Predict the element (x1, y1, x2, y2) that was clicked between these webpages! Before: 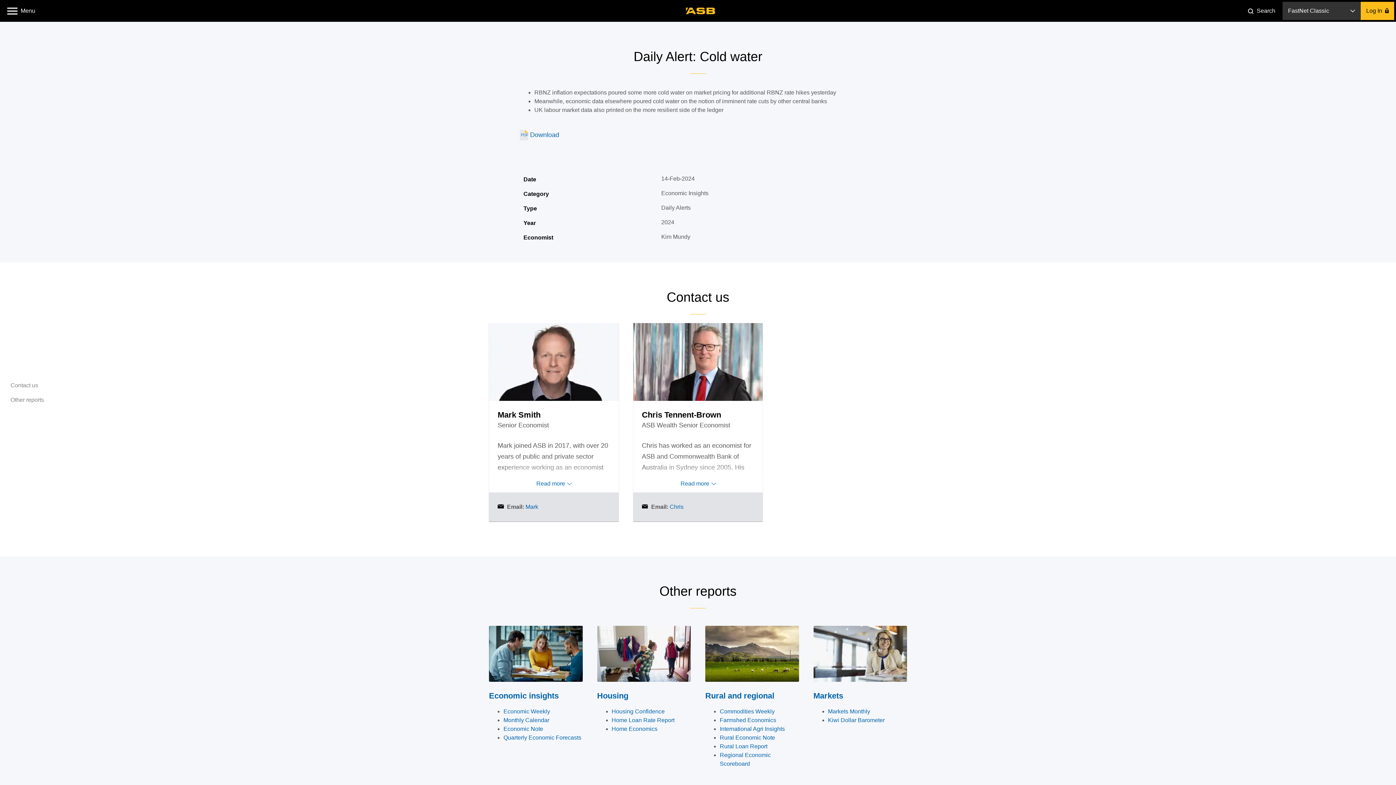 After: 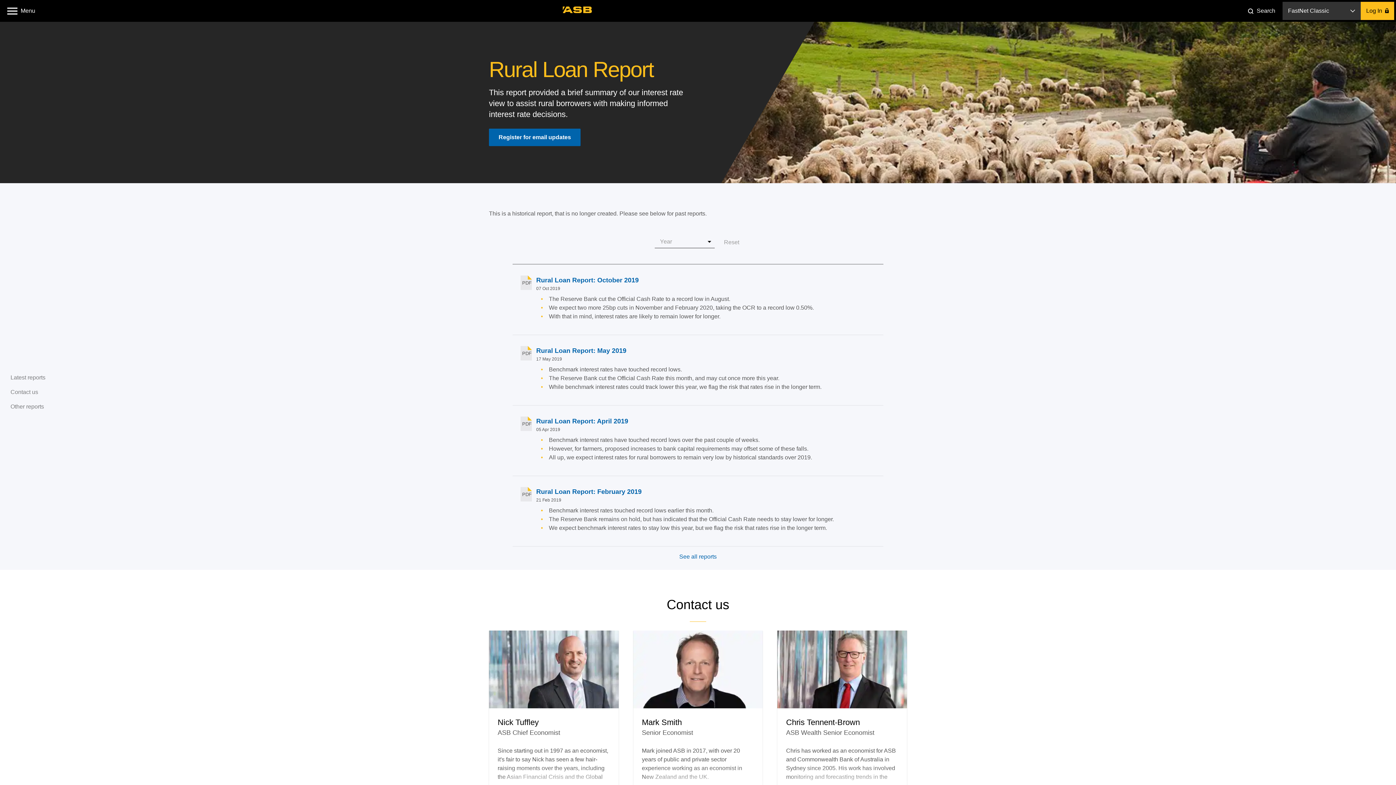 Action: label: Rural Loan Report bbox: (720, 743, 767, 749)